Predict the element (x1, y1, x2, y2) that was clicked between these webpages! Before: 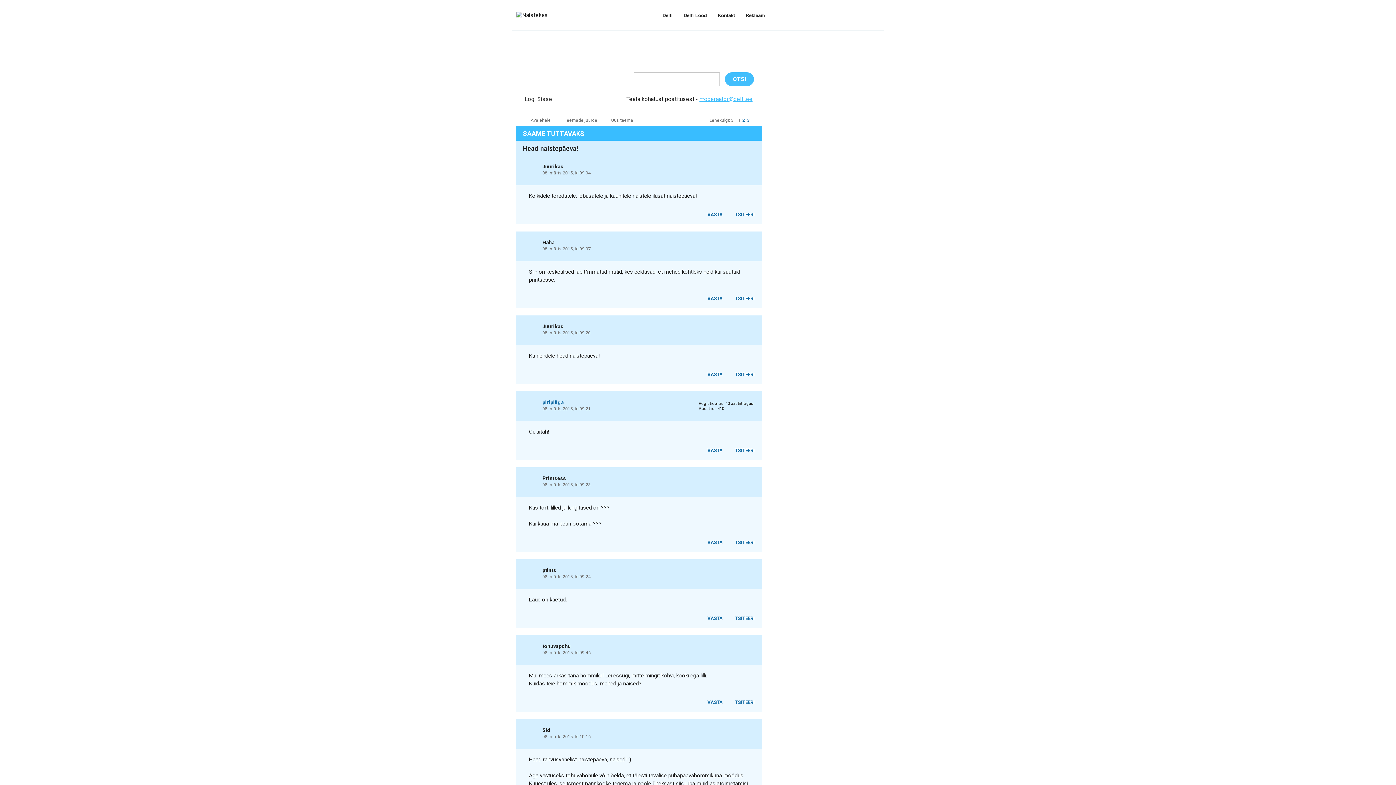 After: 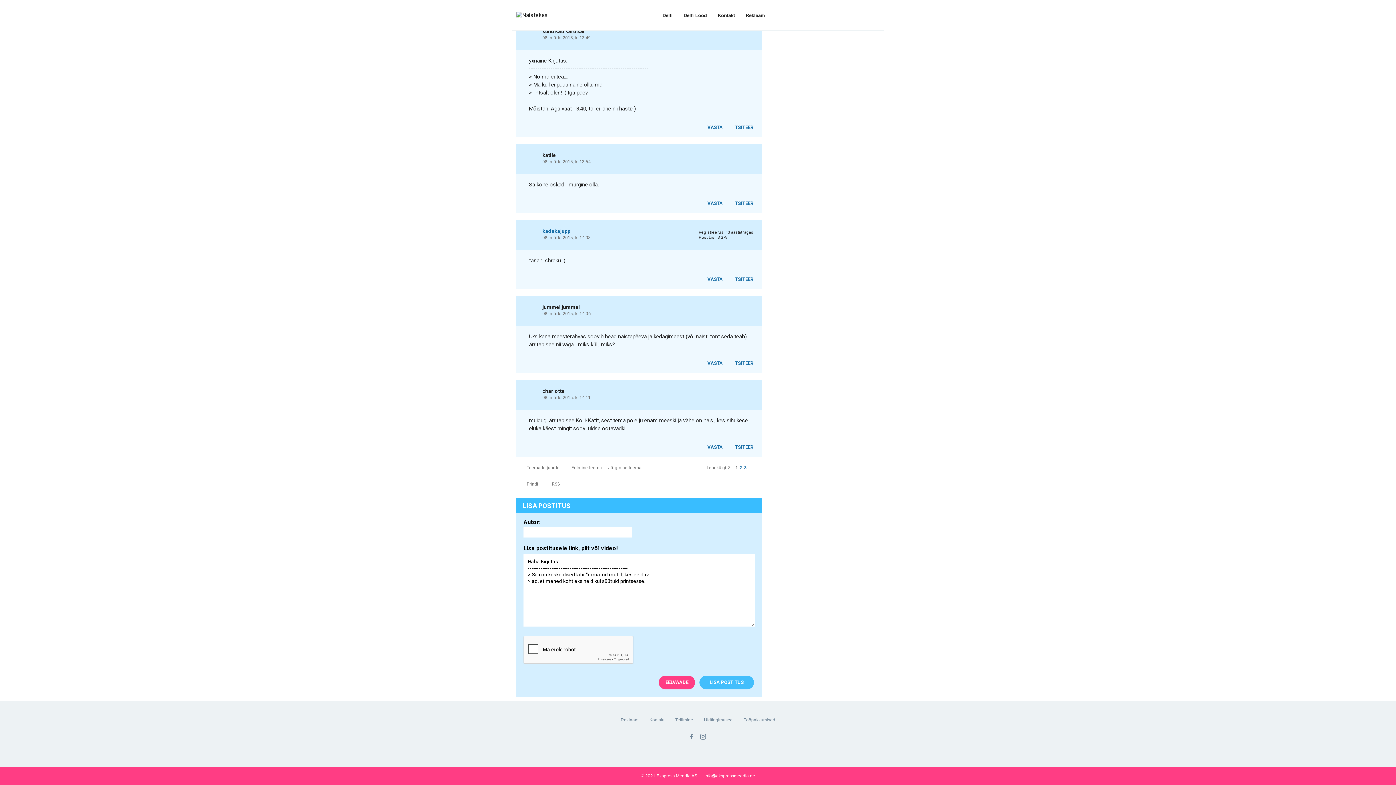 Action: label: TSITEERI bbox: (727, 294, 758, 302)